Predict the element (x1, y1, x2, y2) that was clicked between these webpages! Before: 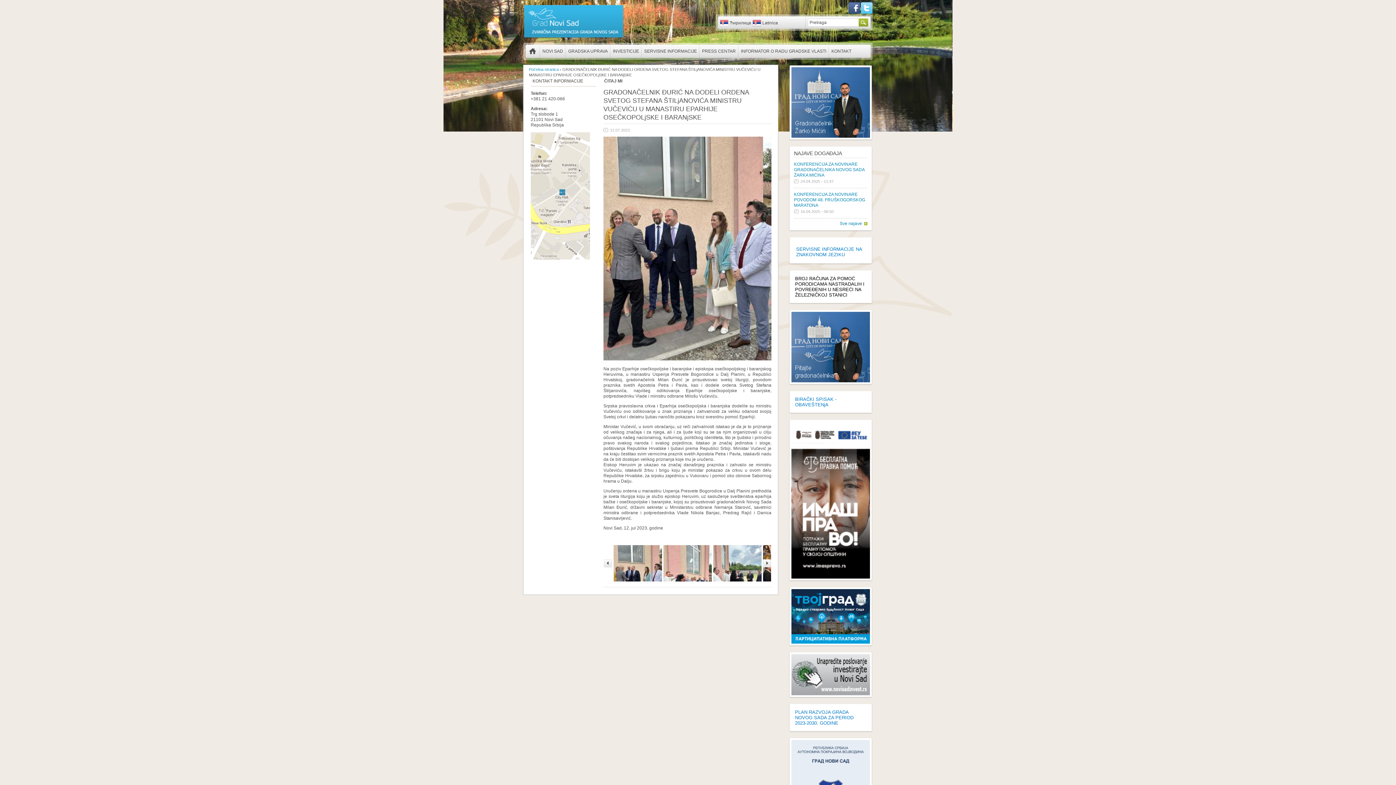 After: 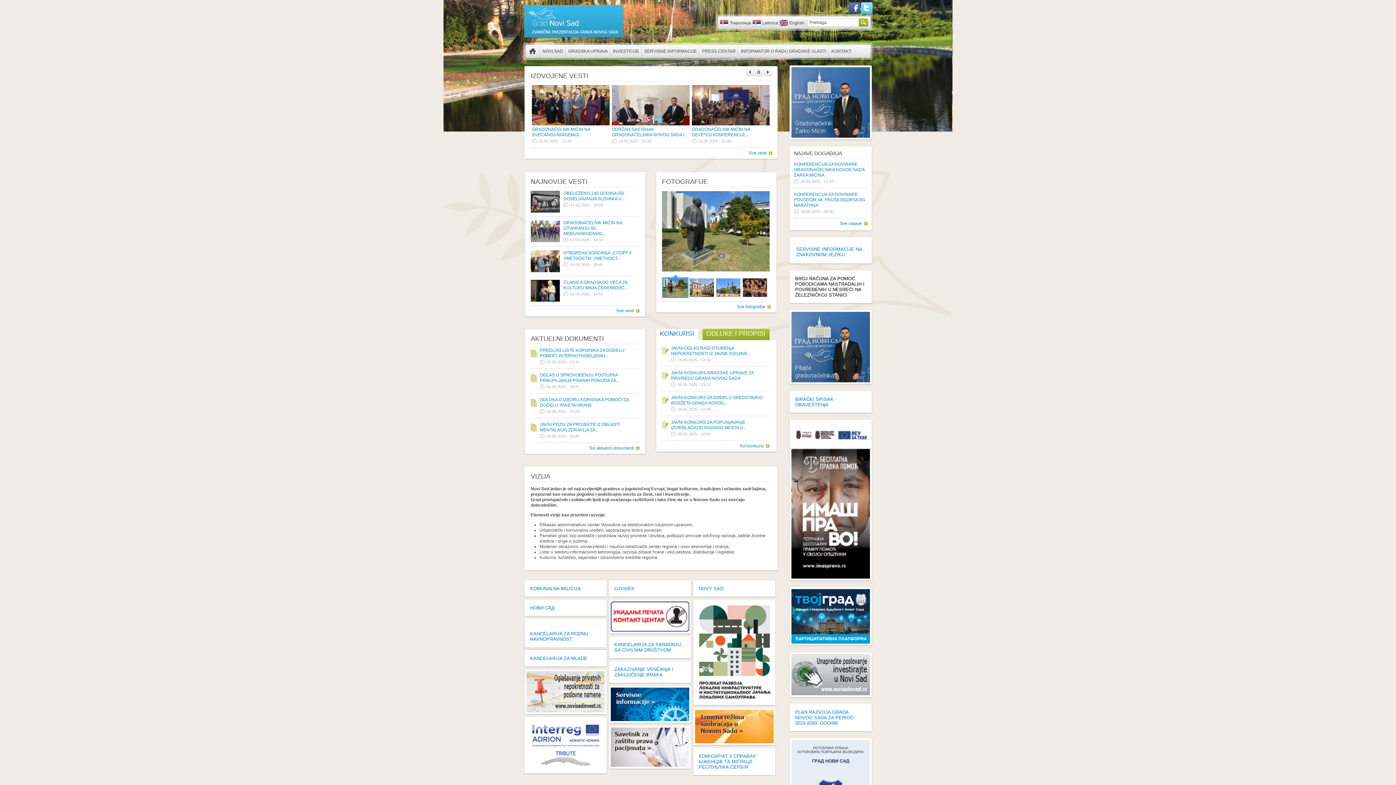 Action: label: POČETNA STRANICA bbox: (525, 44, 540, 57)